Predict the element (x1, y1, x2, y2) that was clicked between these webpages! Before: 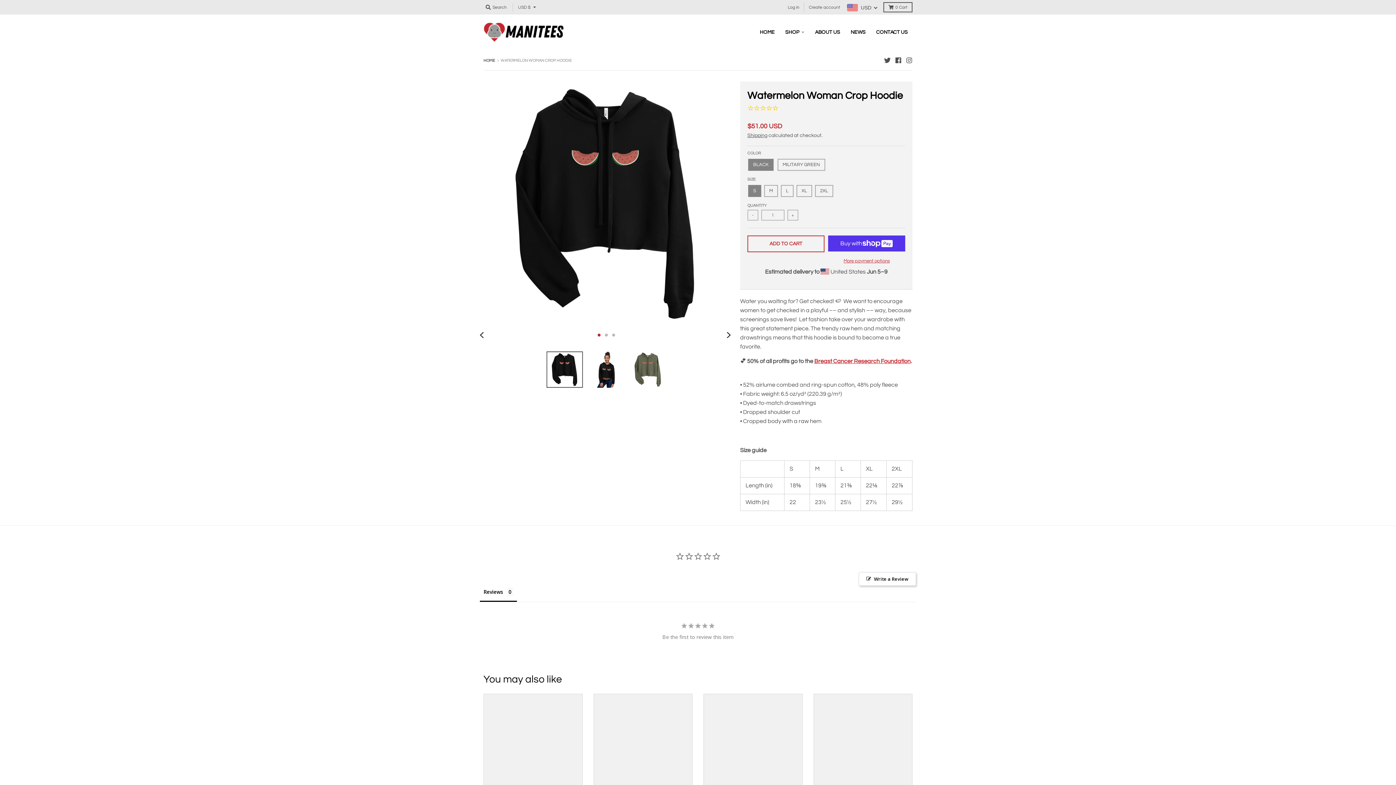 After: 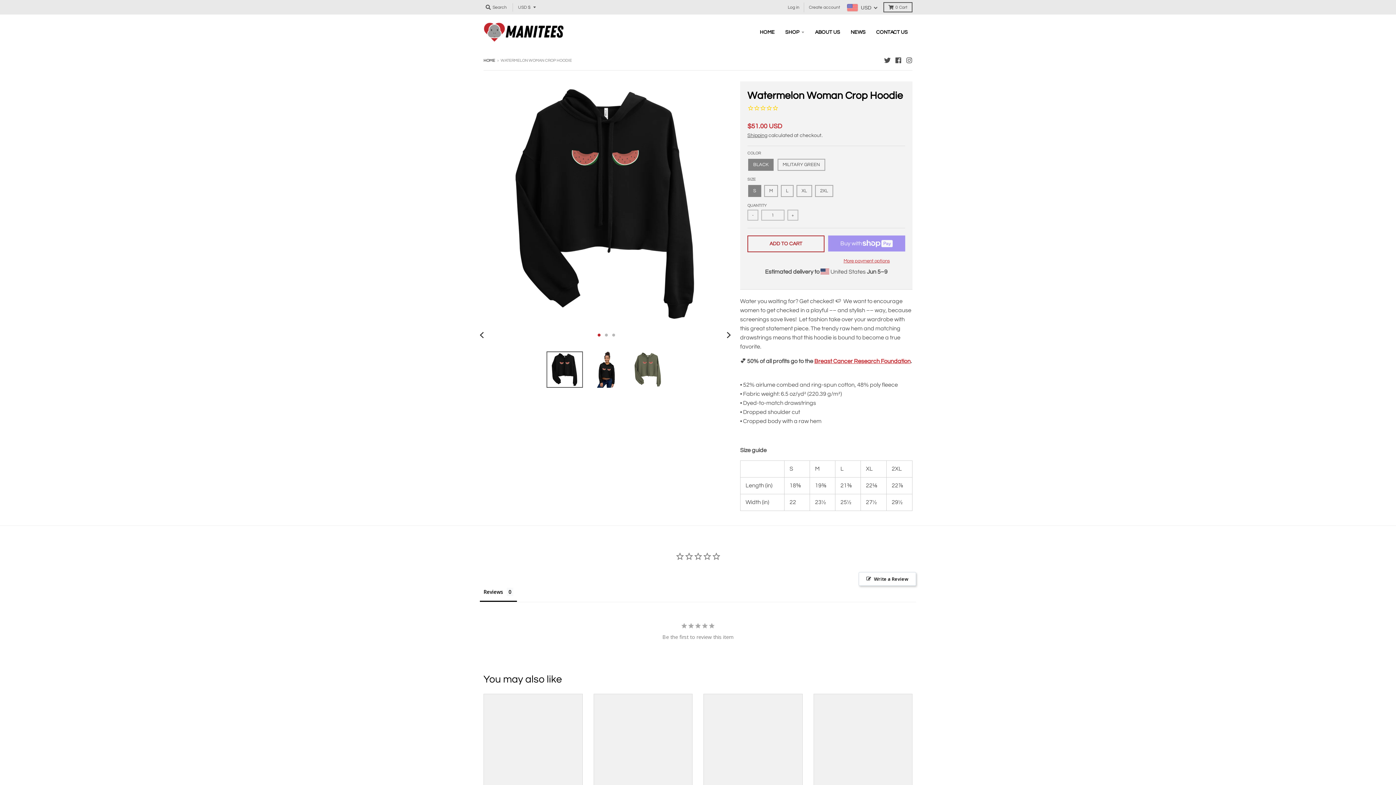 Action: label: ADD TO CART bbox: (747, 235, 824, 252)